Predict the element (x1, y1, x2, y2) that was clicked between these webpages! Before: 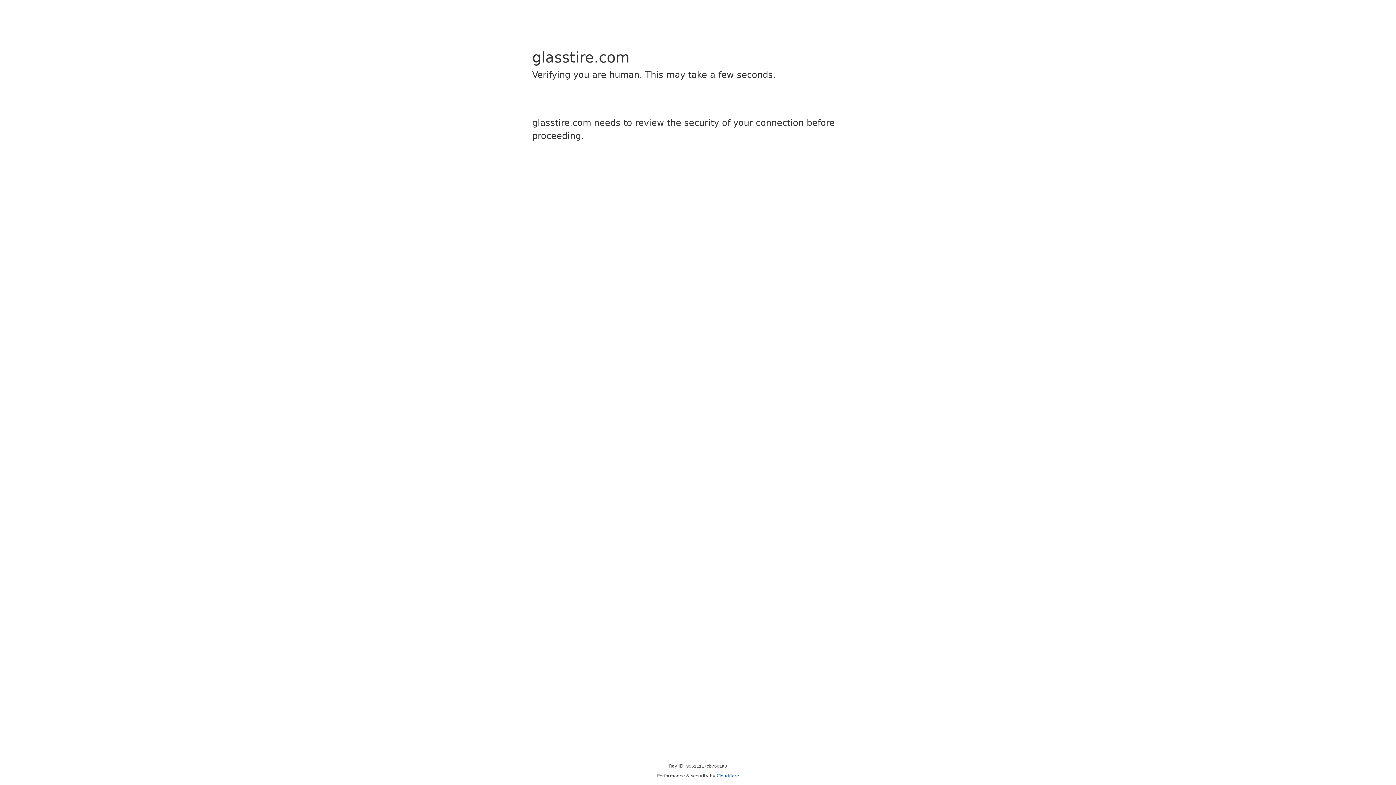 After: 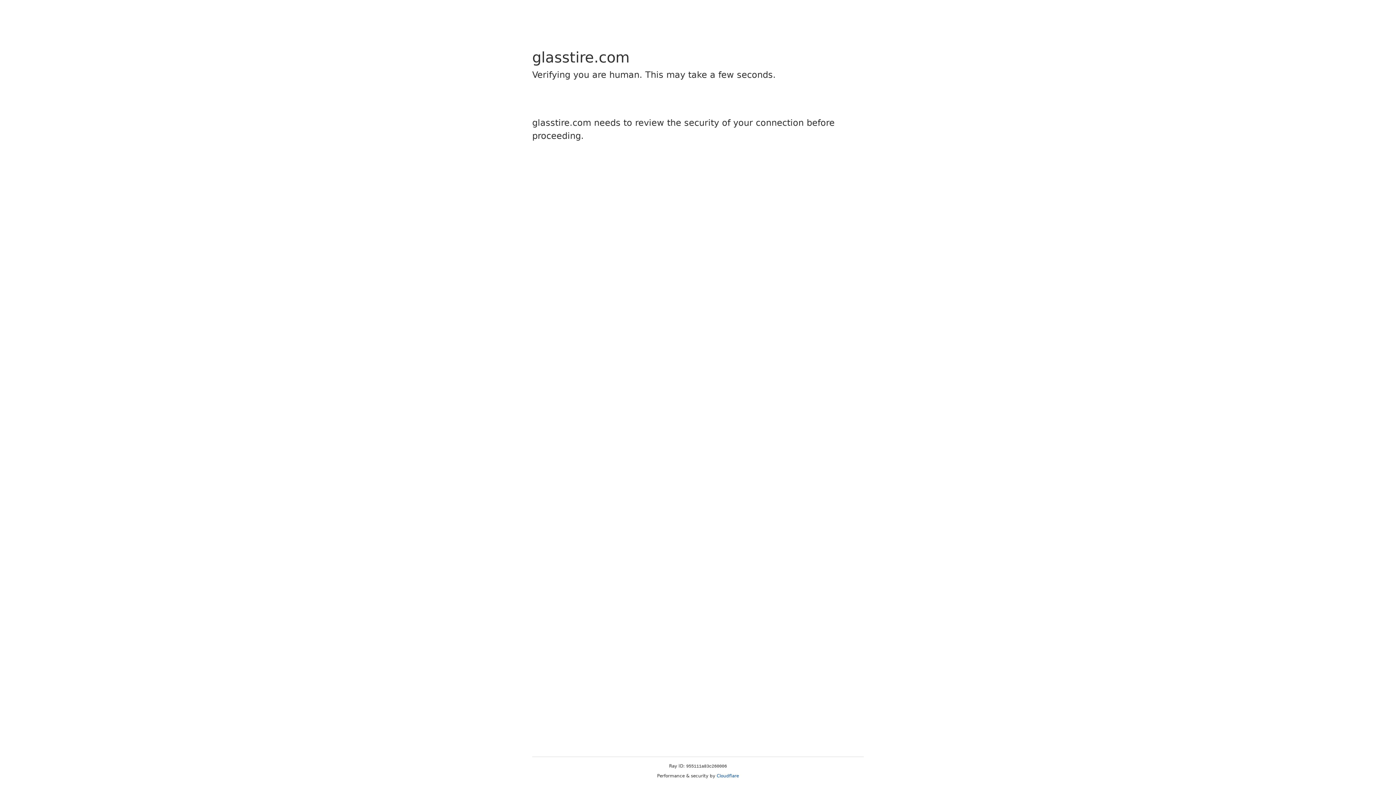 Action: bbox: (716, 773, 739, 778) label: Cloudflare